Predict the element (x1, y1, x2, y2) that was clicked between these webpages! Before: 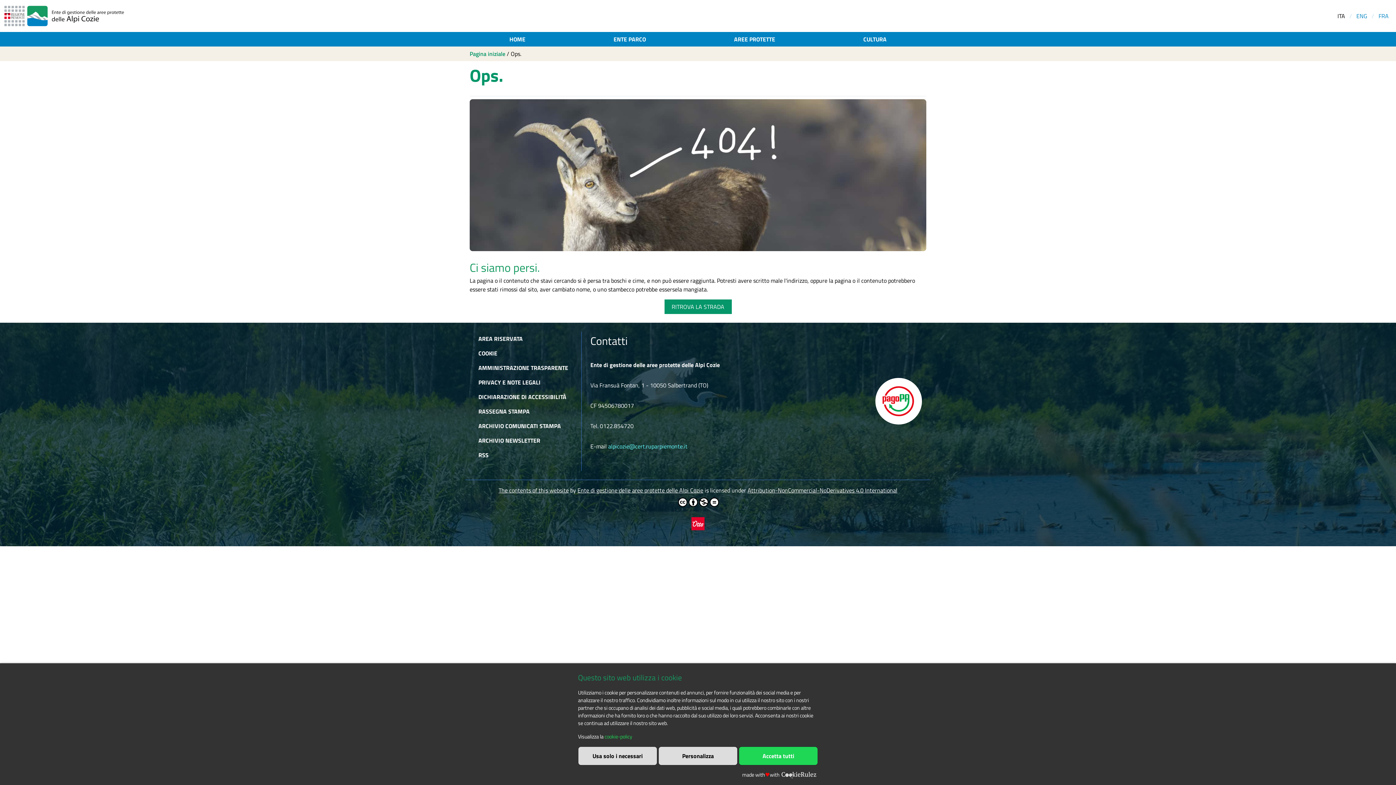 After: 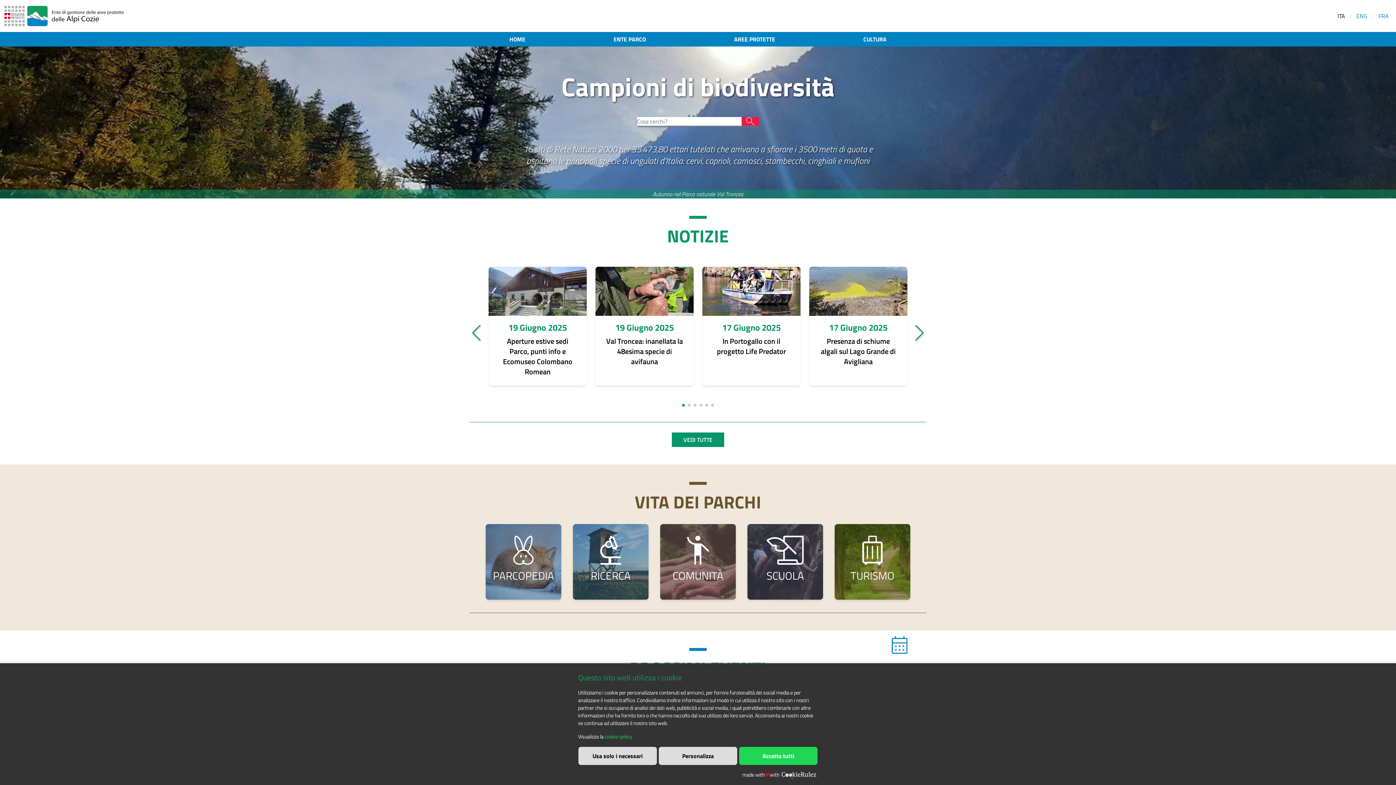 Action: bbox: (4, 5, 124, 26)